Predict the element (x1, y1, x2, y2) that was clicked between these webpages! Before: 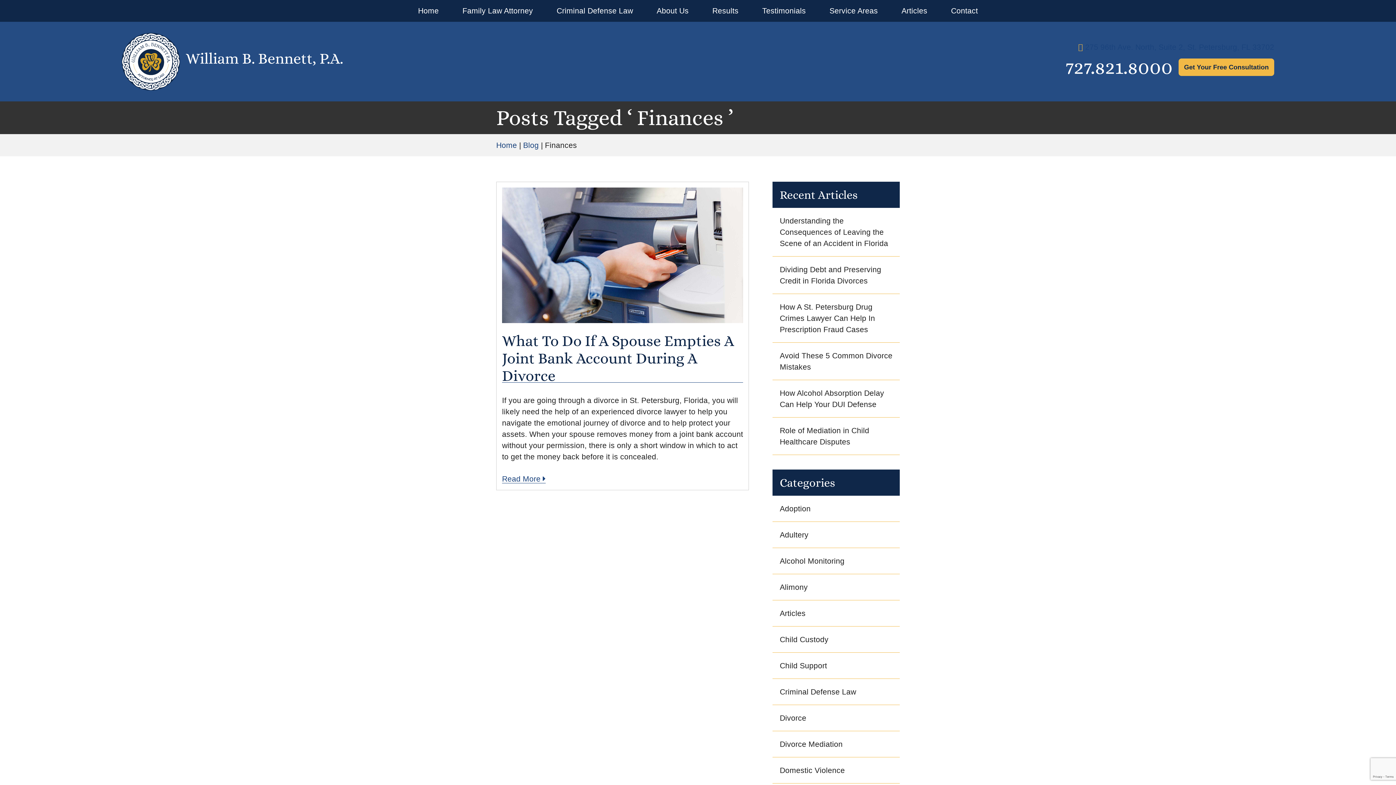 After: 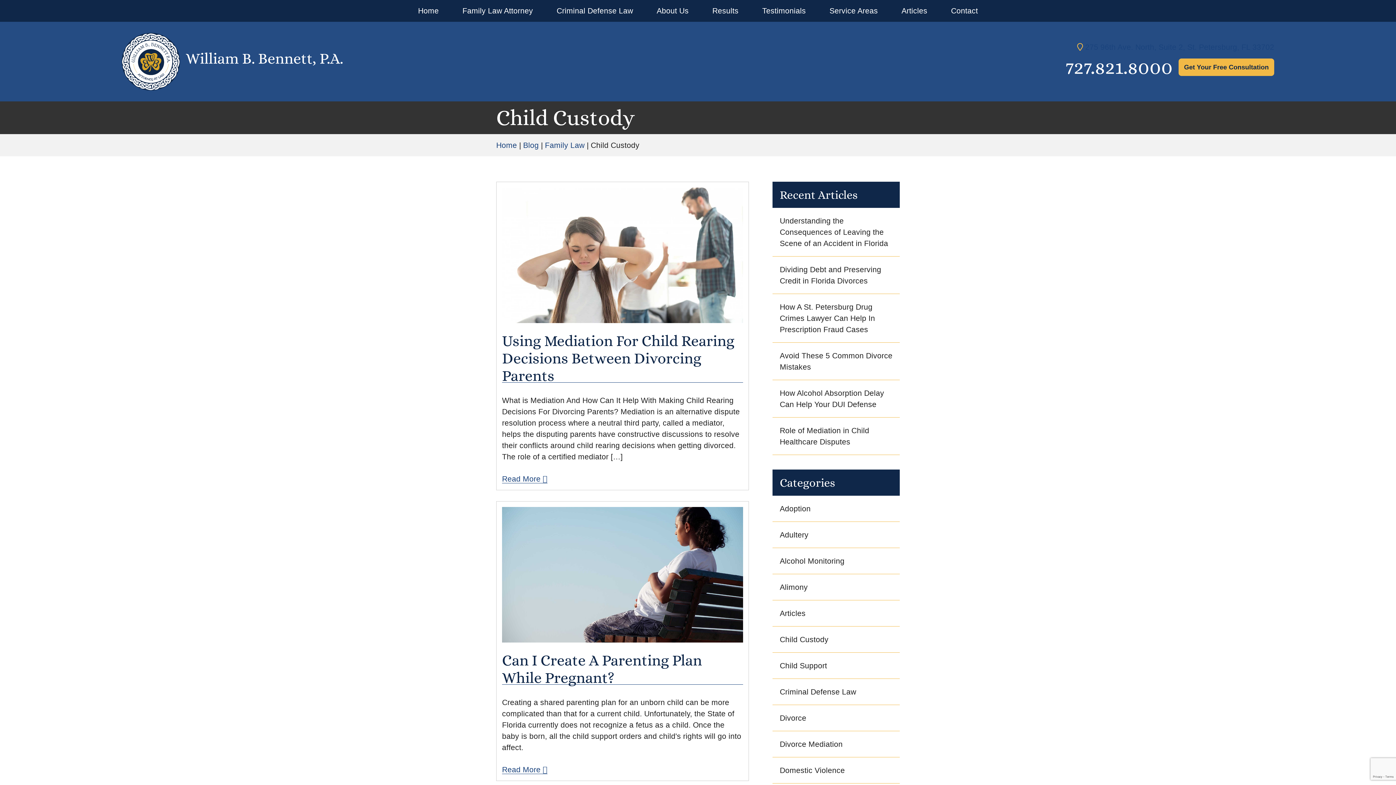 Action: label: Child Custody bbox: (772, 627, 900, 652)